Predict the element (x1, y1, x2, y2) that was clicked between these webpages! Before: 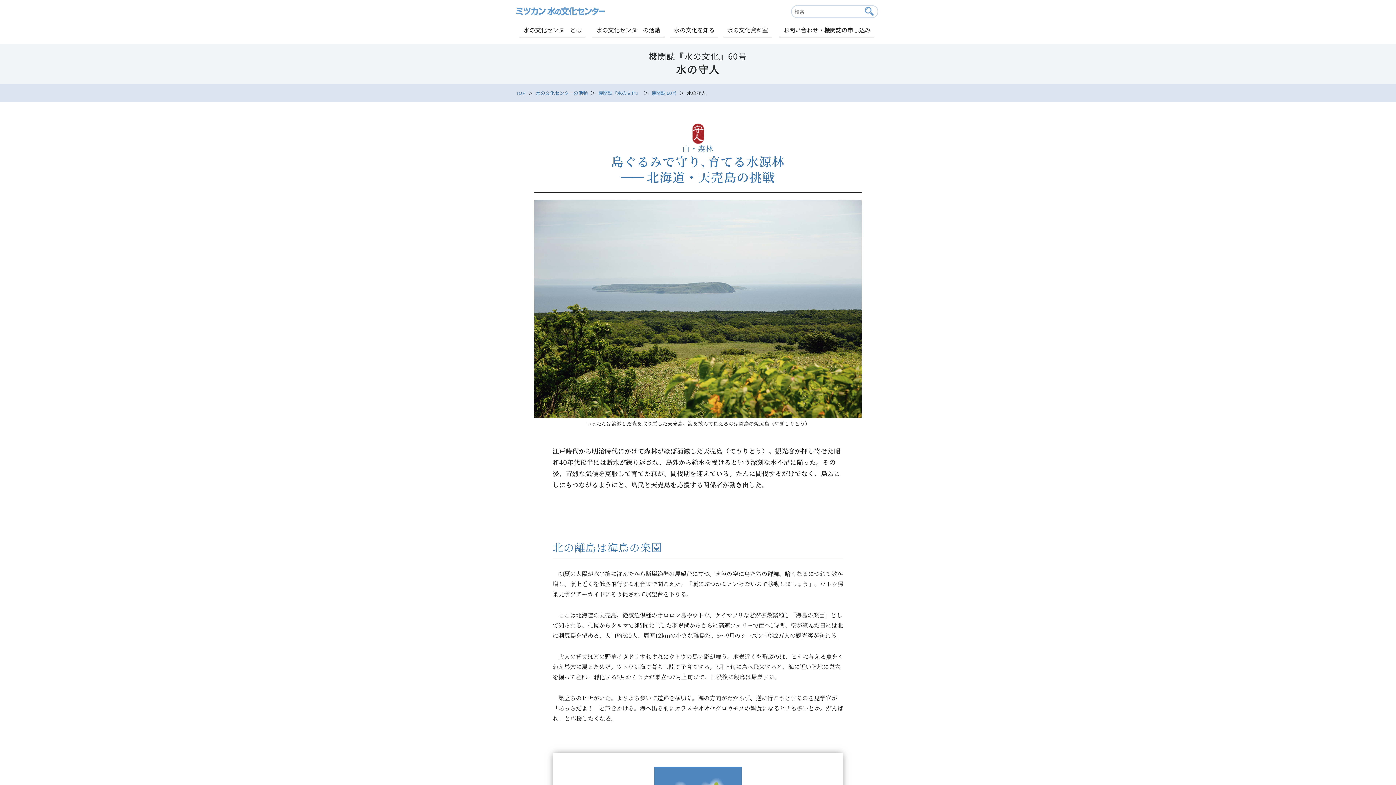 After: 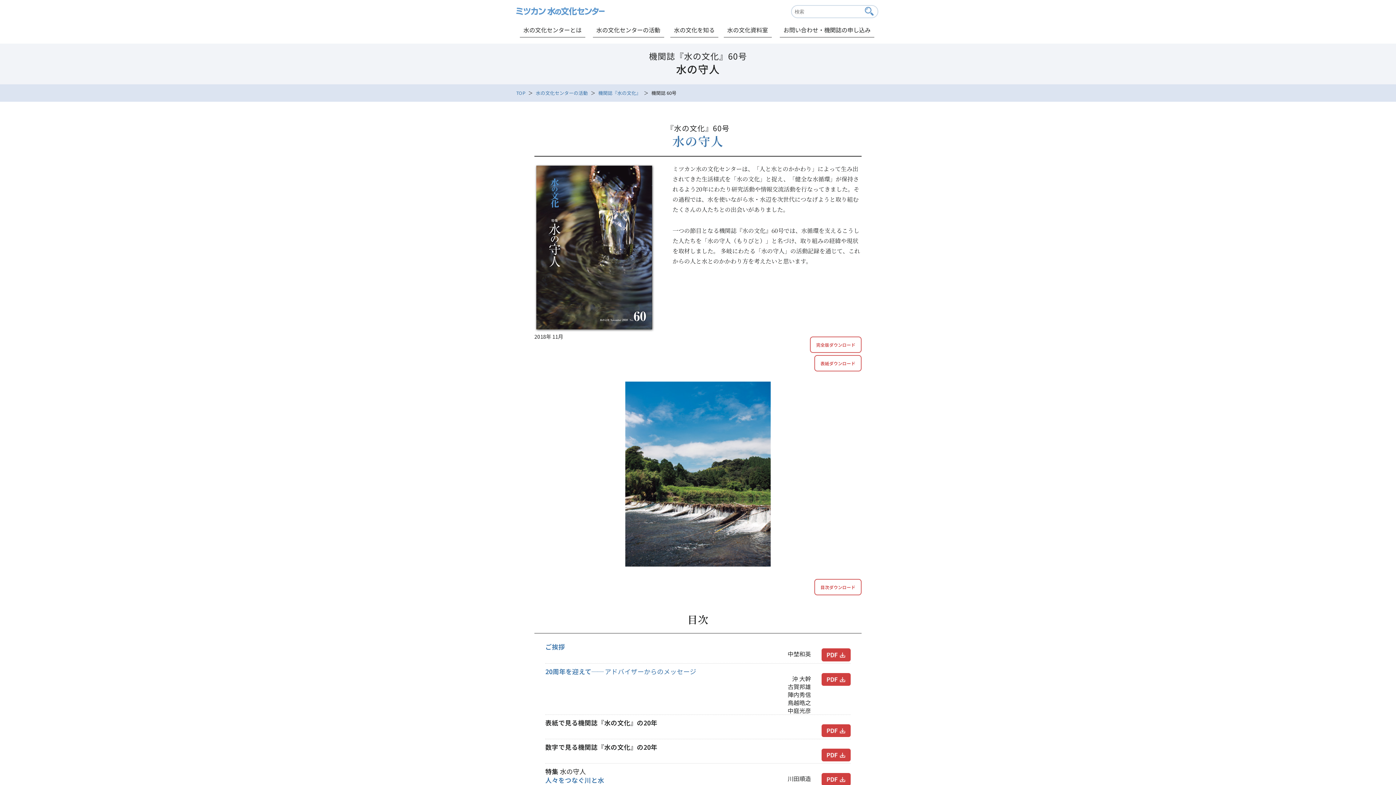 Action: label: 機関誌 60号 bbox: (651, 89, 676, 96)